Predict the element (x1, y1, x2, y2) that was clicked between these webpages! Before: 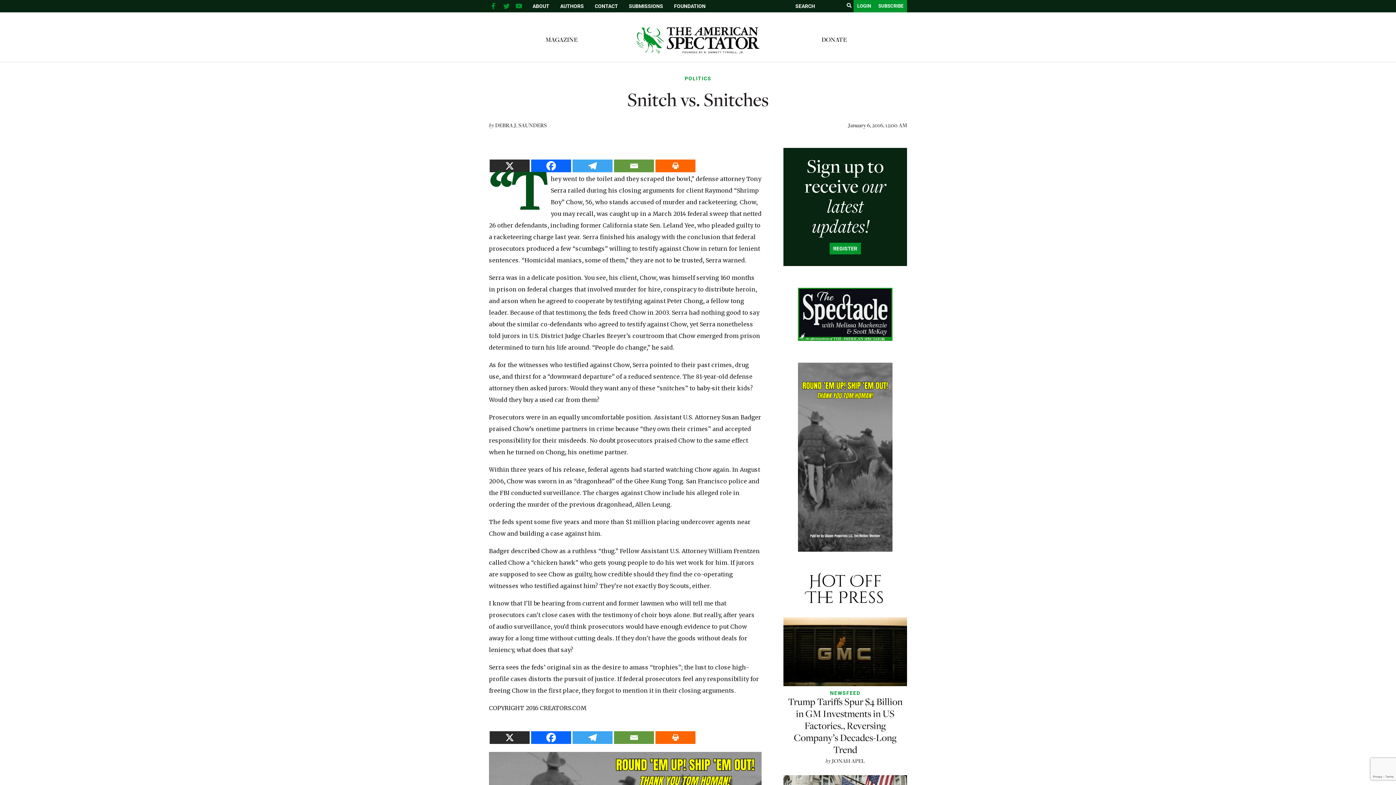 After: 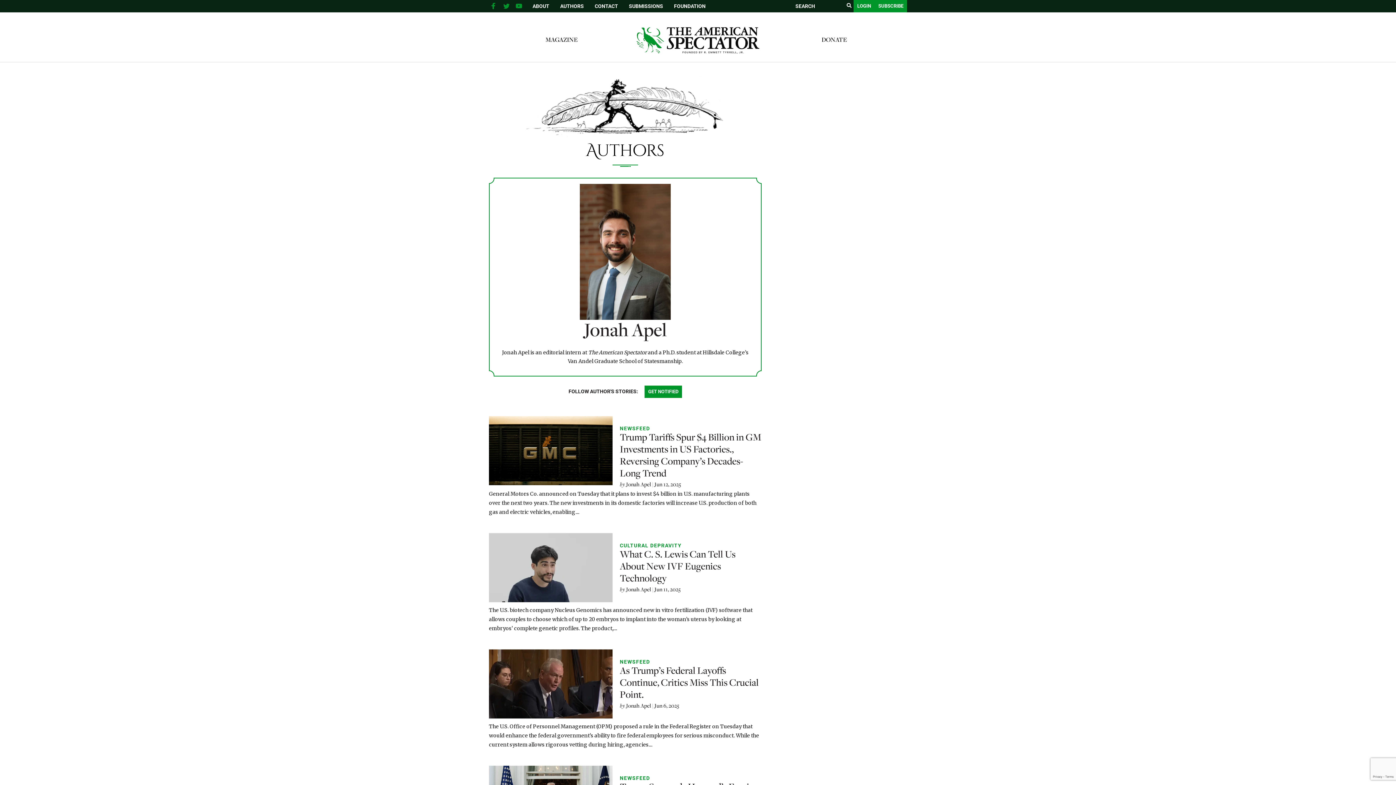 Action: label: JONAH APEL bbox: (832, 758, 865, 764)